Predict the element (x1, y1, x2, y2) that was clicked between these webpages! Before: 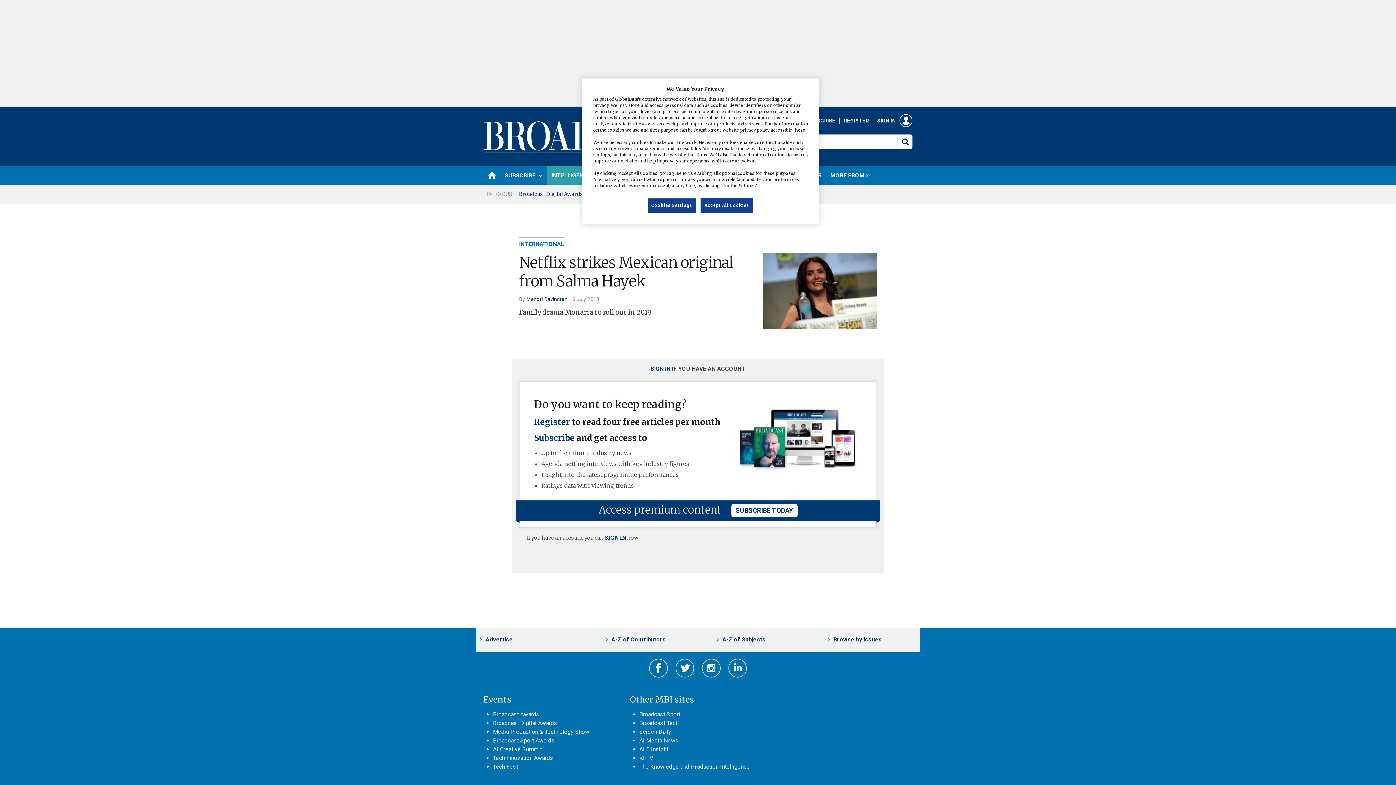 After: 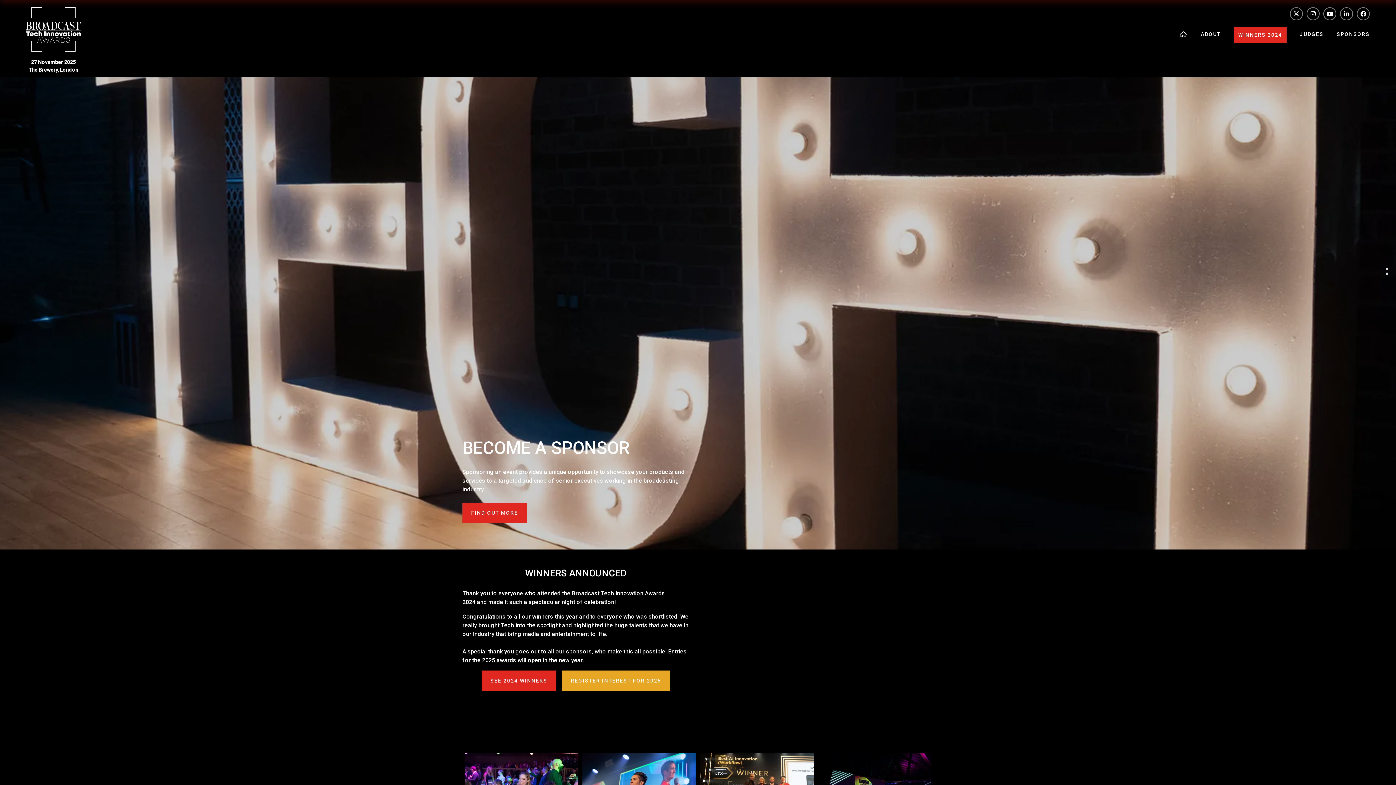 Action: label: Tech Innovation Awards bbox: (493, 754, 553, 761)